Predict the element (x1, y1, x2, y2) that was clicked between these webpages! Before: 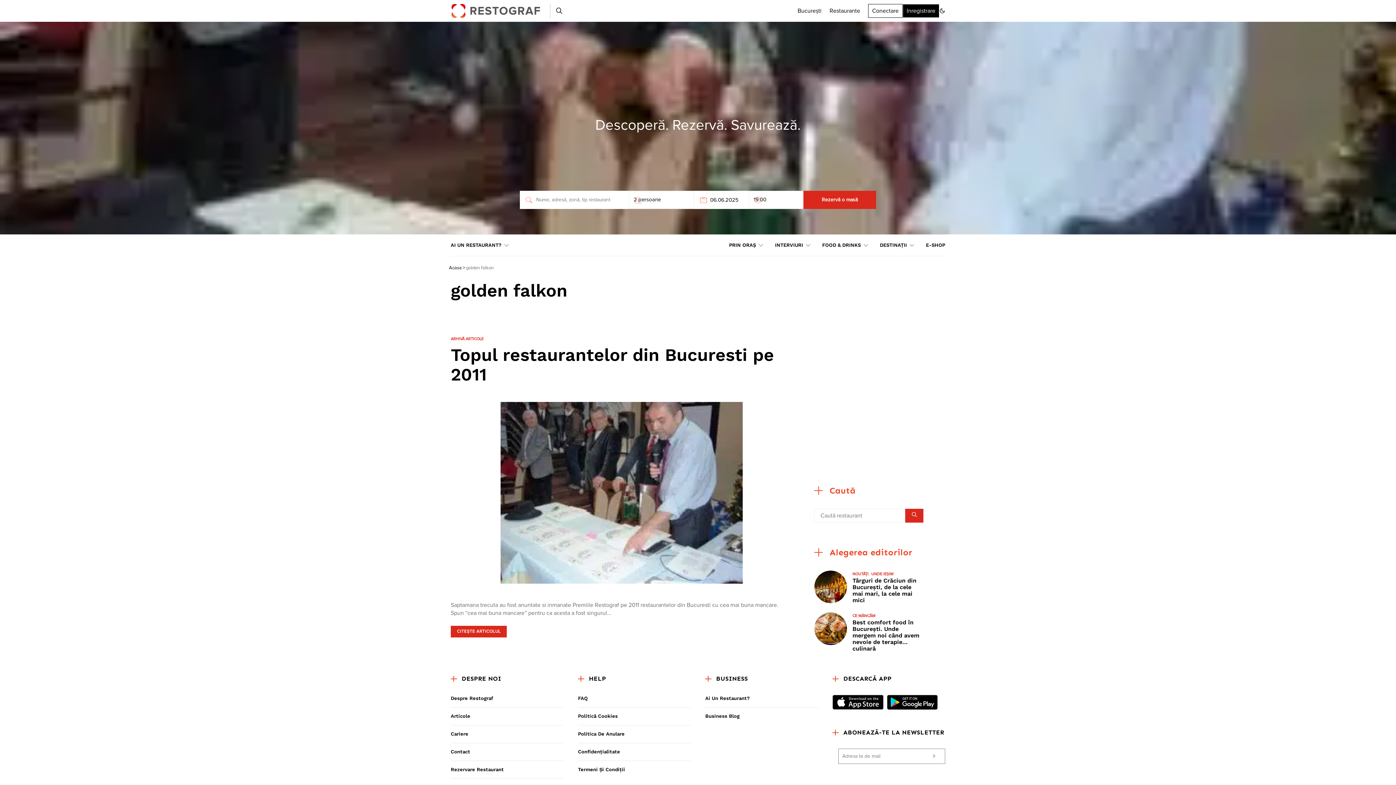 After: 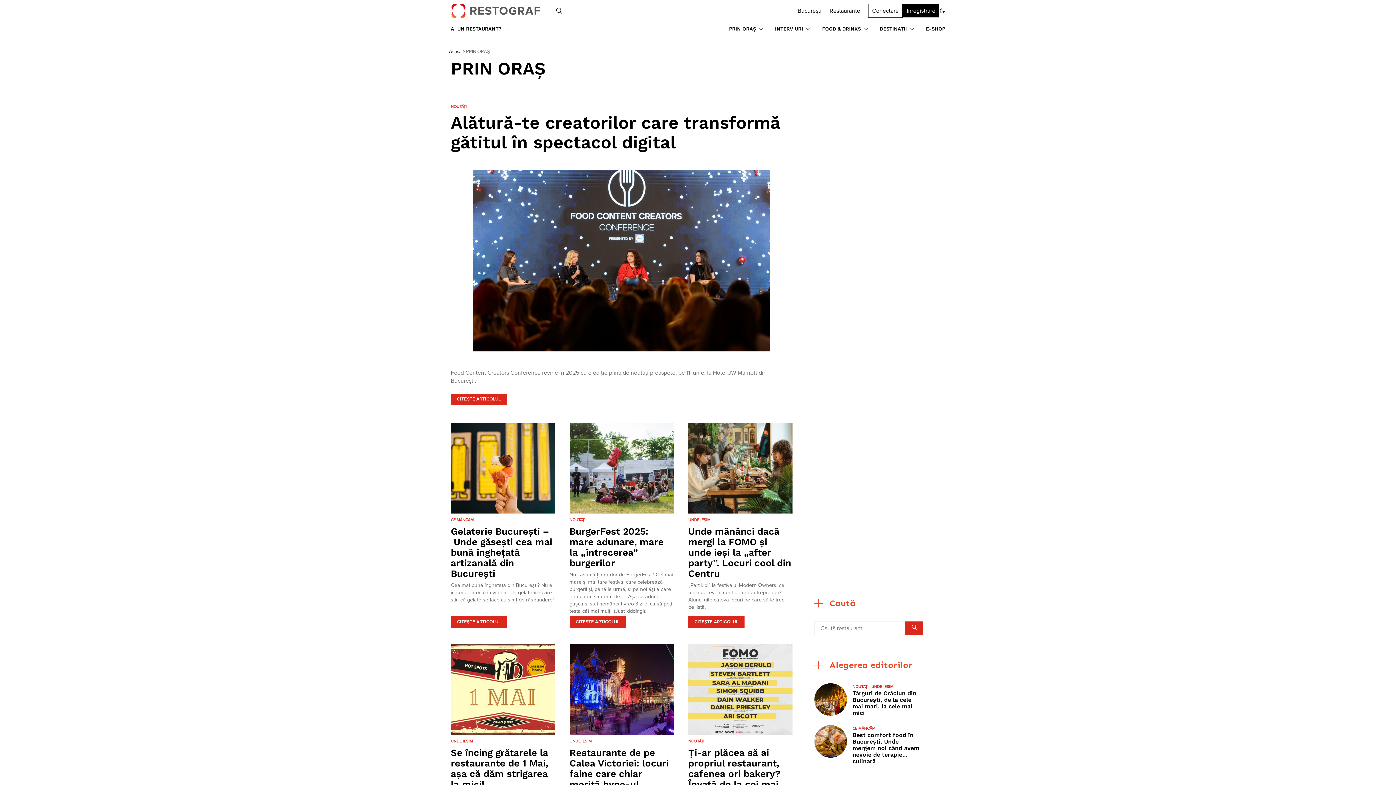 Action: bbox: (729, 234, 763, 256) label: PRIN ORAȘ